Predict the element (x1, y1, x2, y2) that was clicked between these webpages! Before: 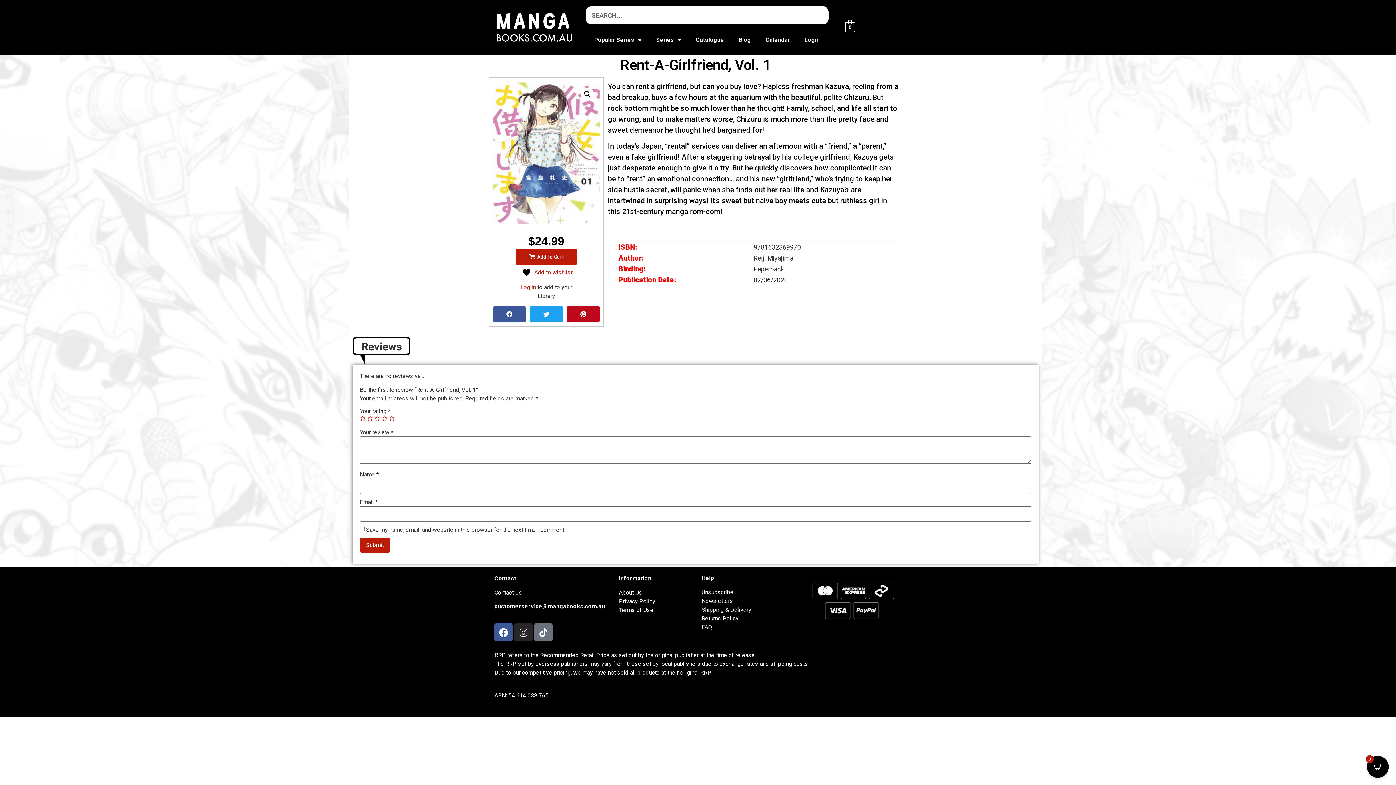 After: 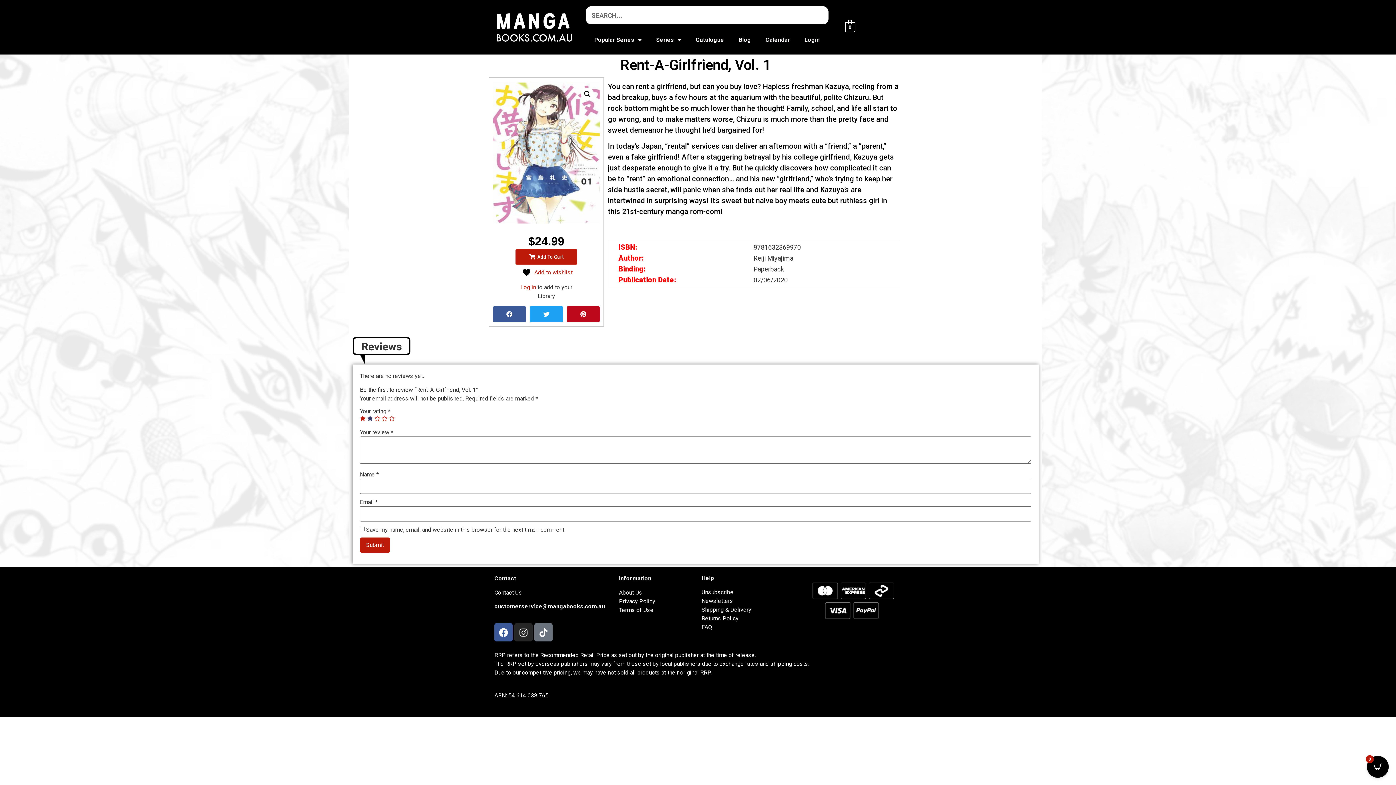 Action: label: 2 bbox: (367, 415, 373, 421)